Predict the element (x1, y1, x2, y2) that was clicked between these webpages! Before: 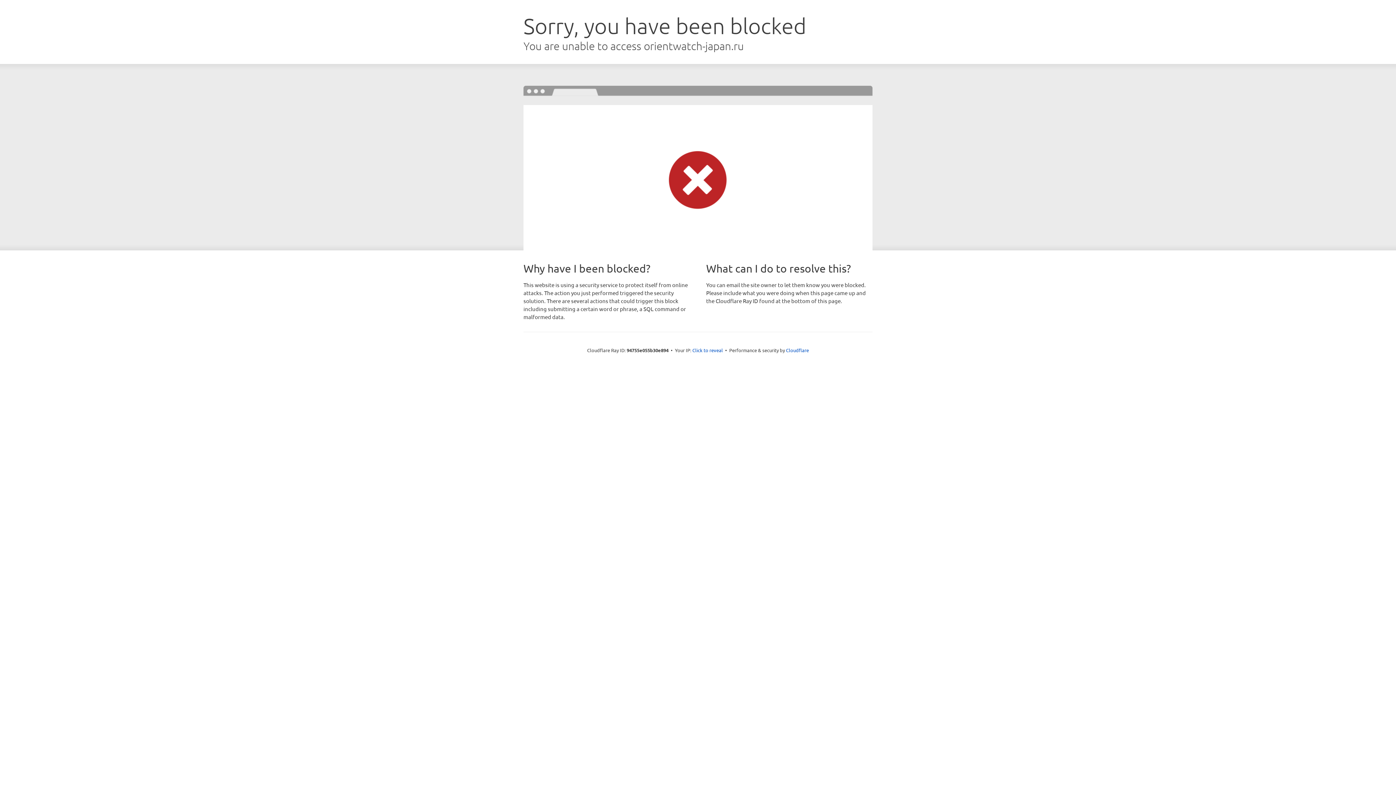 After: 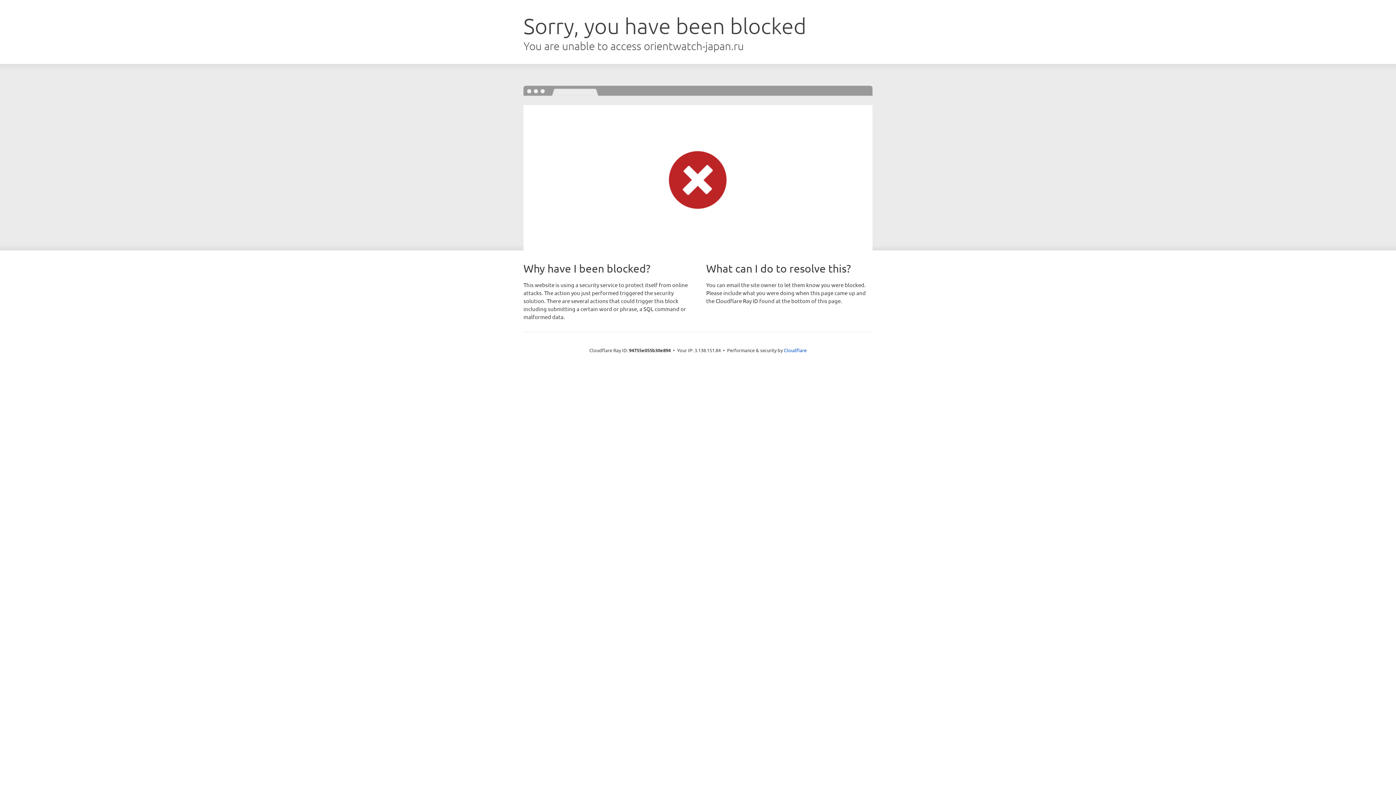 Action: bbox: (692, 346, 723, 353) label: Click to reveal